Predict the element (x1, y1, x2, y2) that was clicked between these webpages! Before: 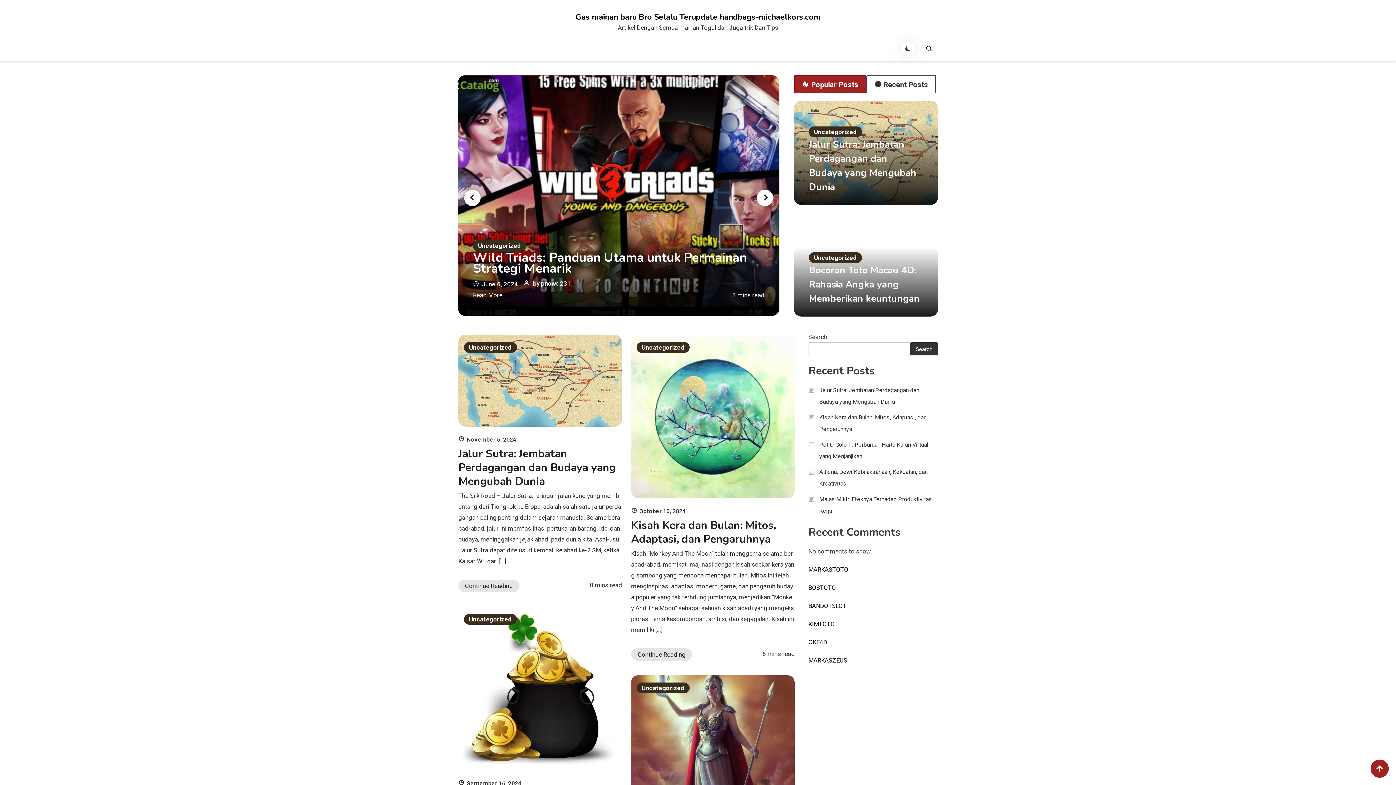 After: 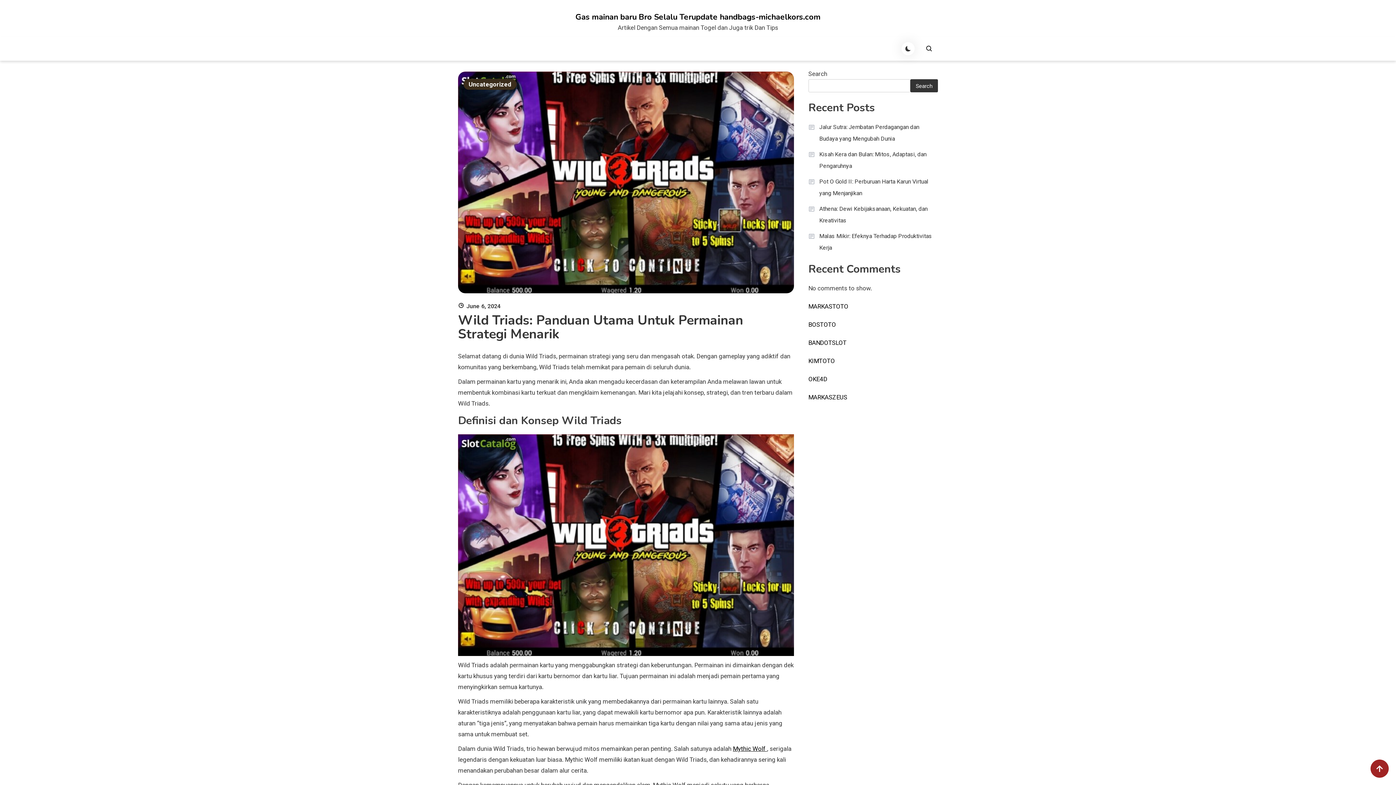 Action: label: June 6, 2024 bbox: (481, 278, 518, 289)